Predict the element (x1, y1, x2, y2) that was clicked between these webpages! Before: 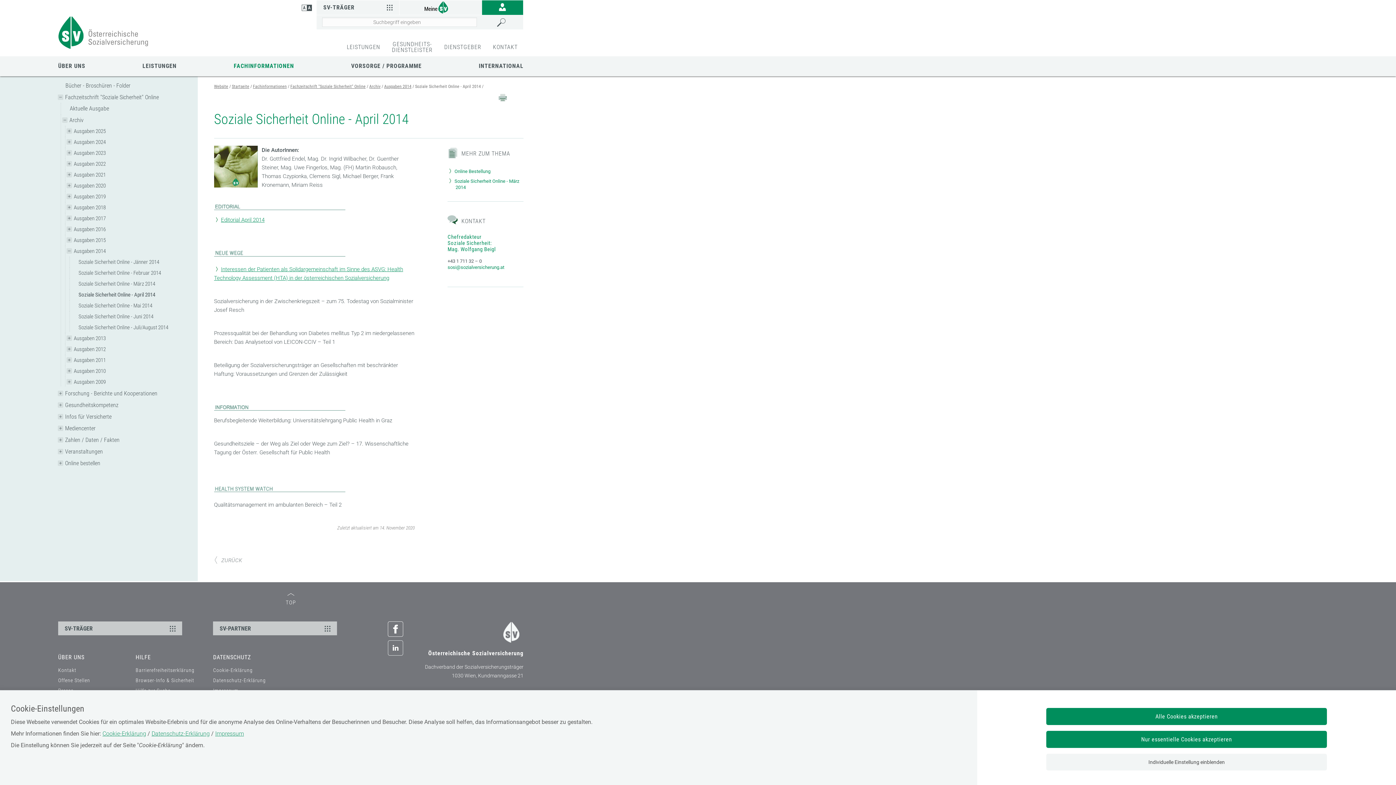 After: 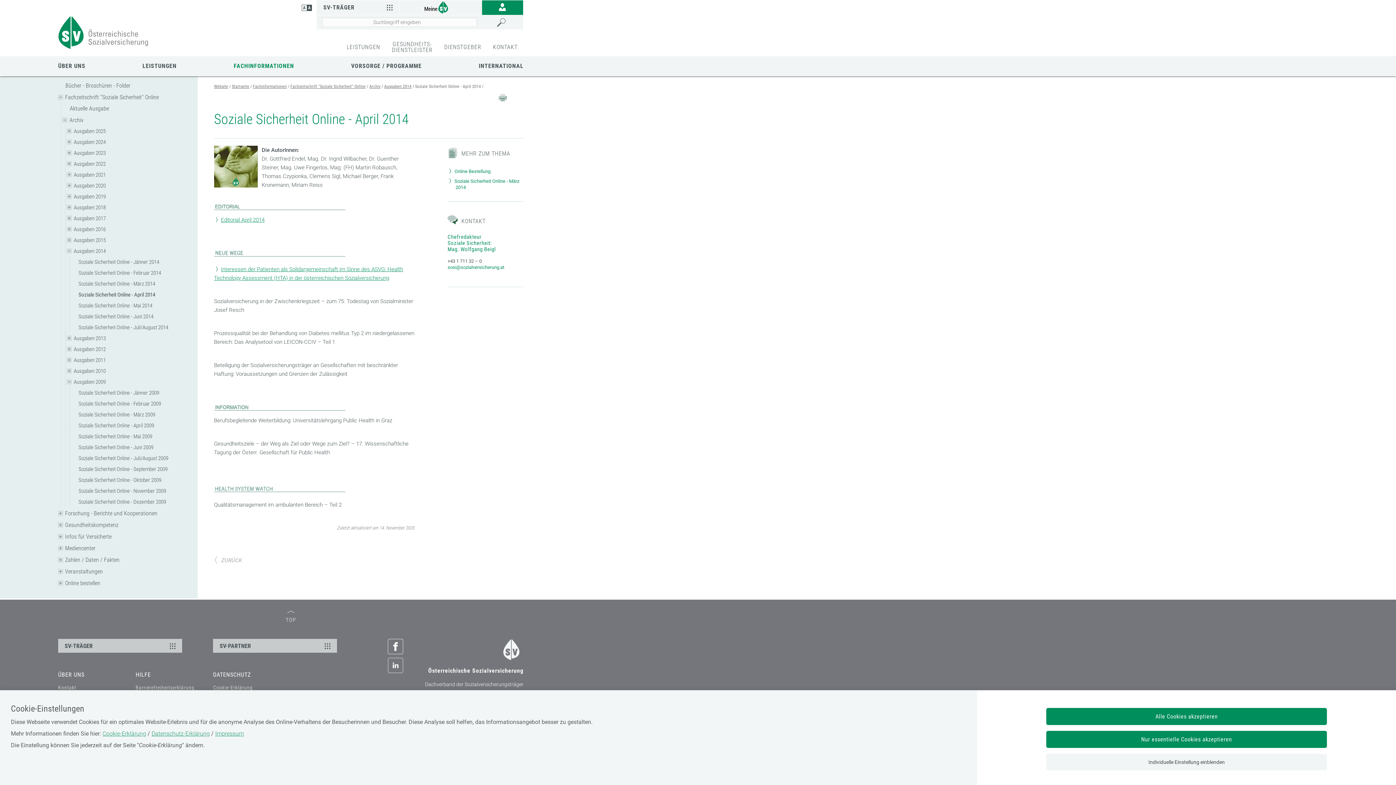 Action: bbox: (65, 377, 73, 386)